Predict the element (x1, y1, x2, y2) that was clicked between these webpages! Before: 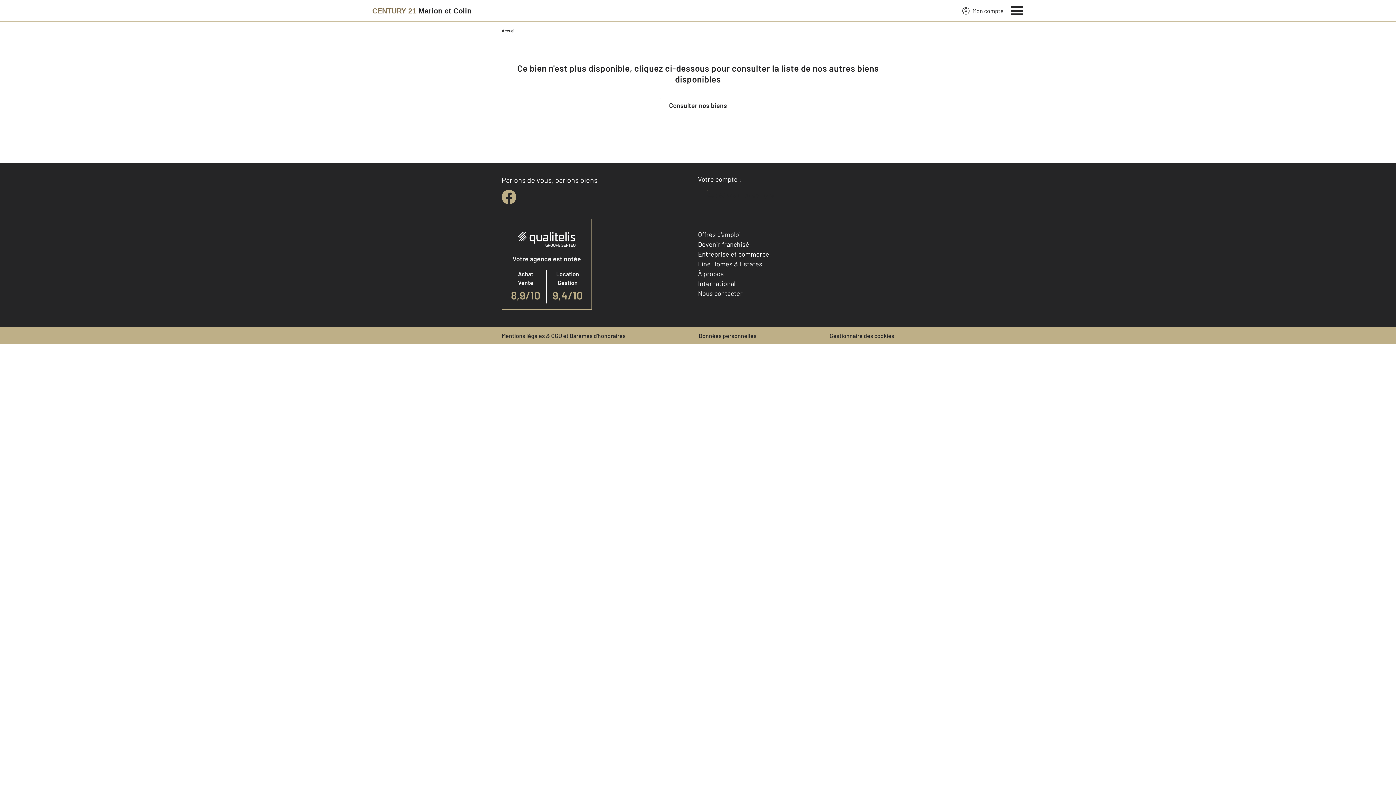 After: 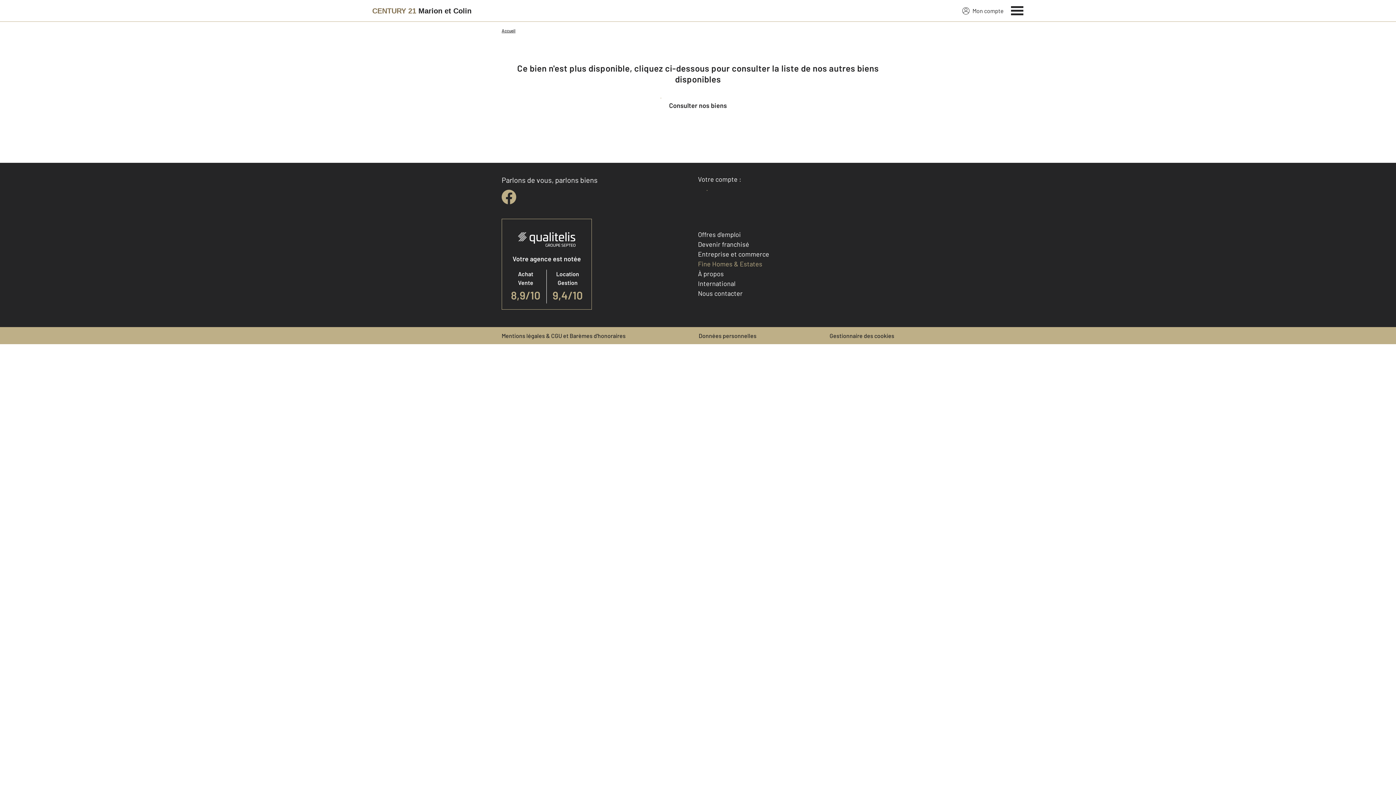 Action: label: Fine Homes & Estates bbox: (698, 260, 762, 268)